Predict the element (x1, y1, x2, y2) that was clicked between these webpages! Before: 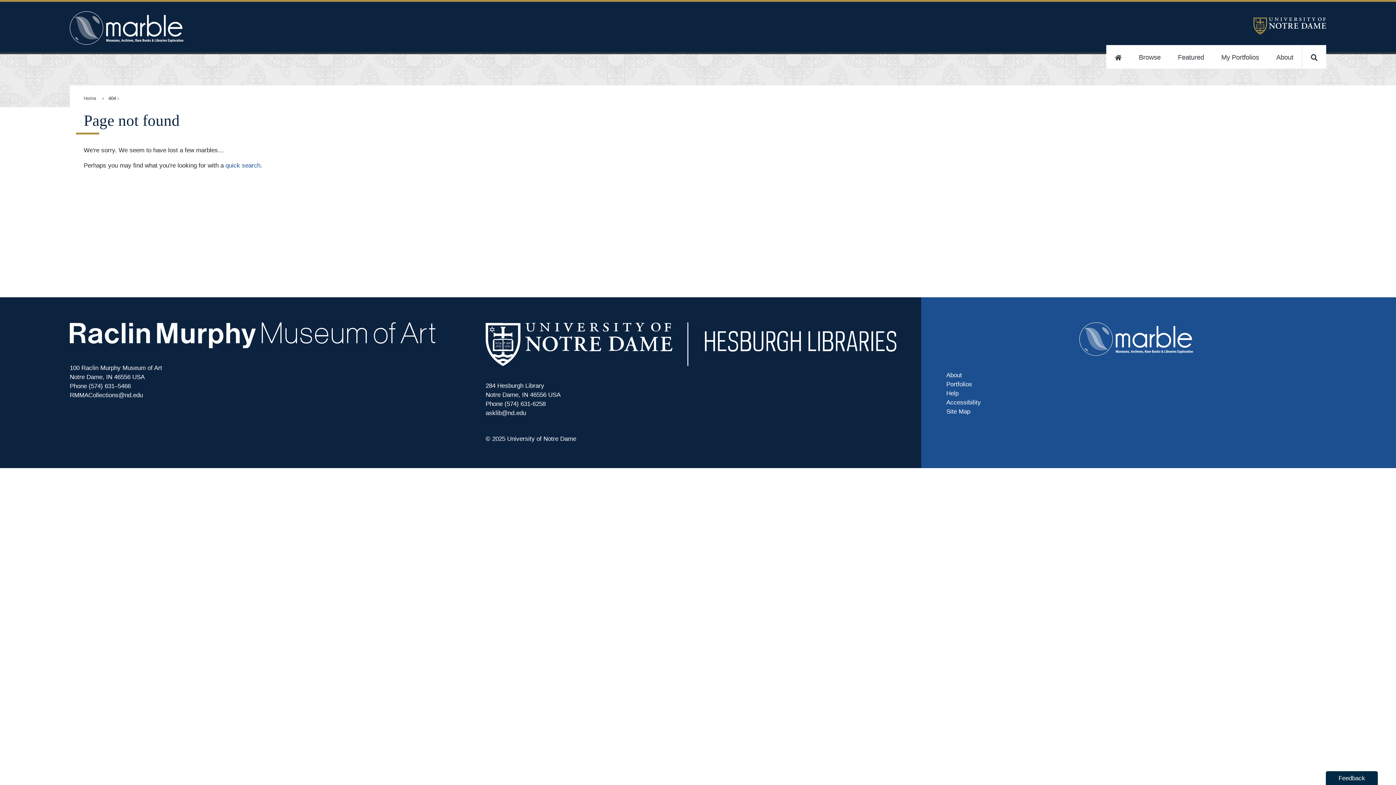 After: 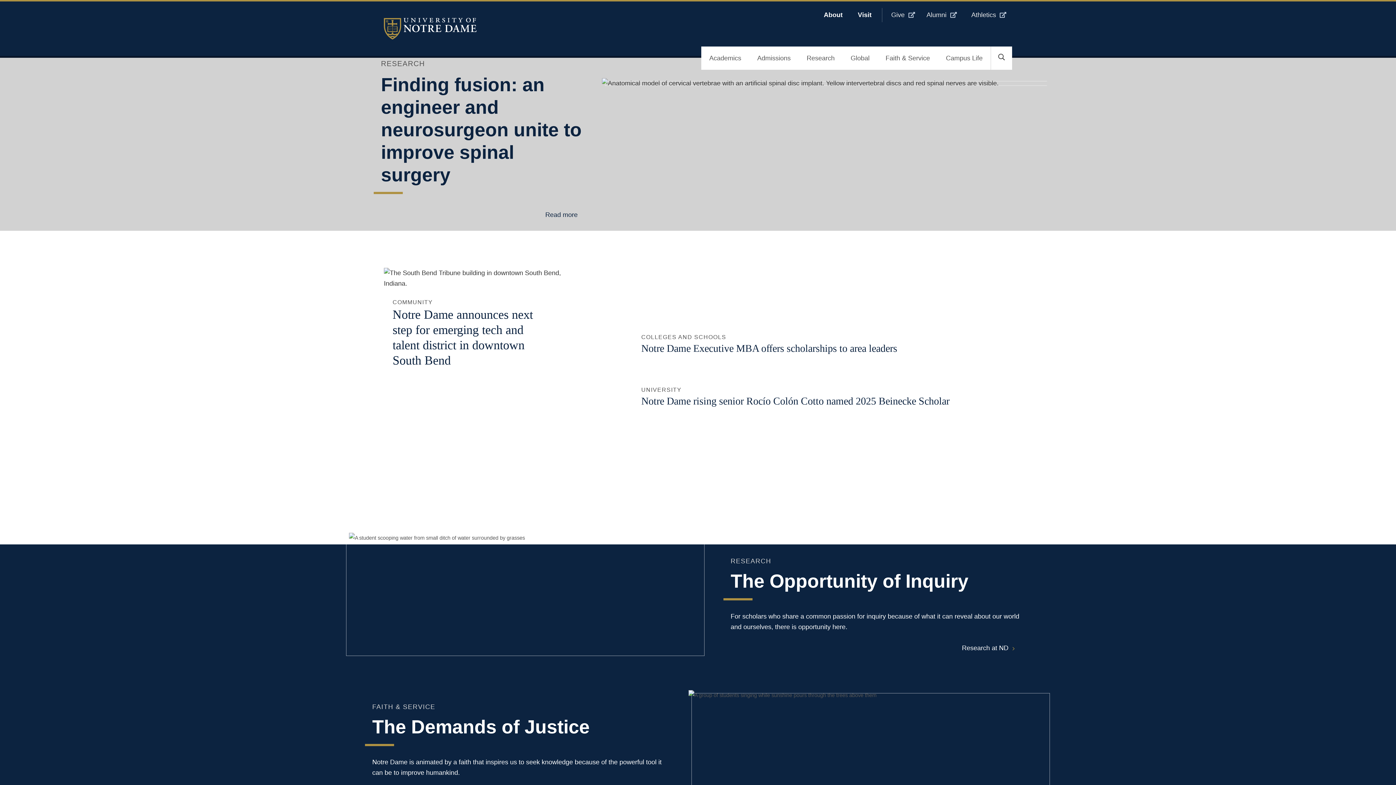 Action: bbox: (1253, 28, 1326, 35)